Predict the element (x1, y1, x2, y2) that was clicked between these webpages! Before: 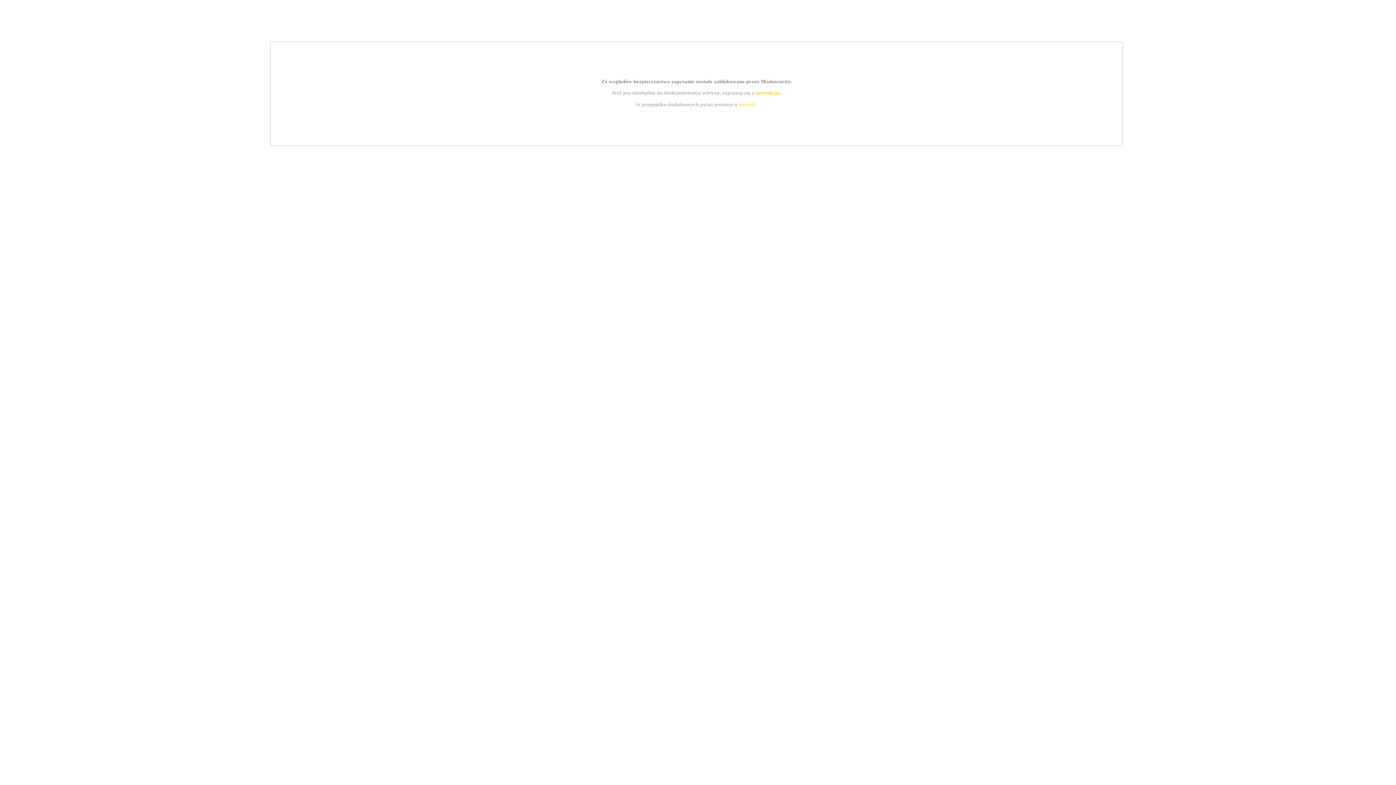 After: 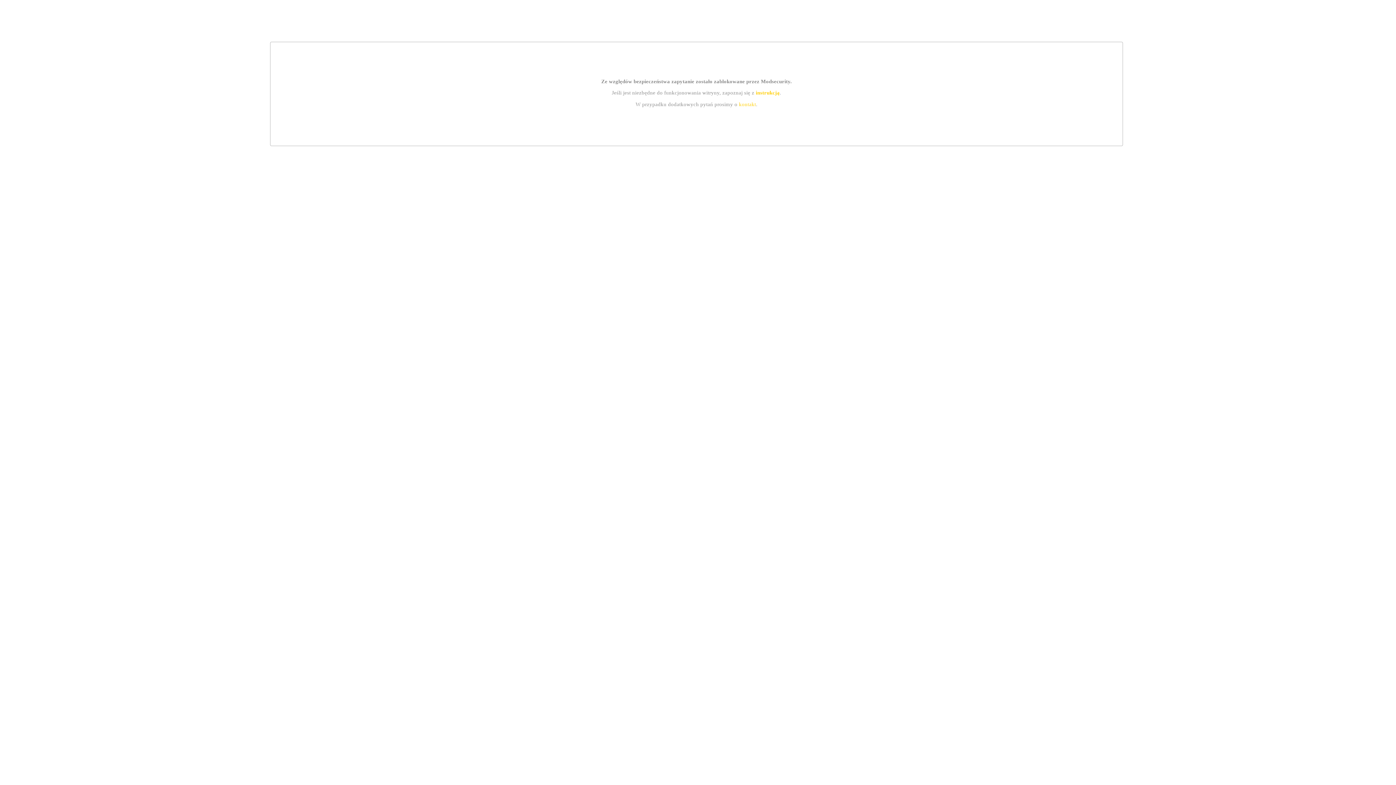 Action: label: kontakt bbox: (739, 101, 756, 107)